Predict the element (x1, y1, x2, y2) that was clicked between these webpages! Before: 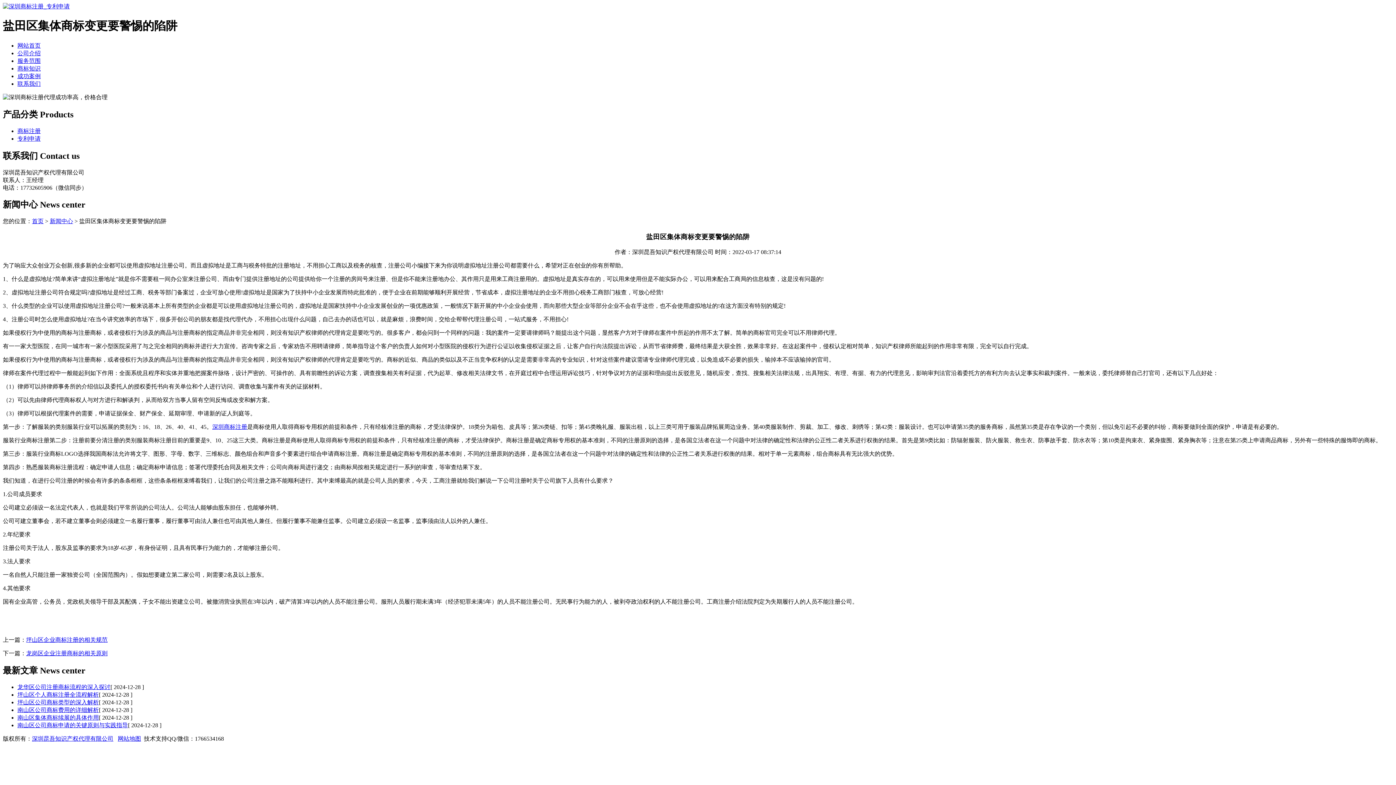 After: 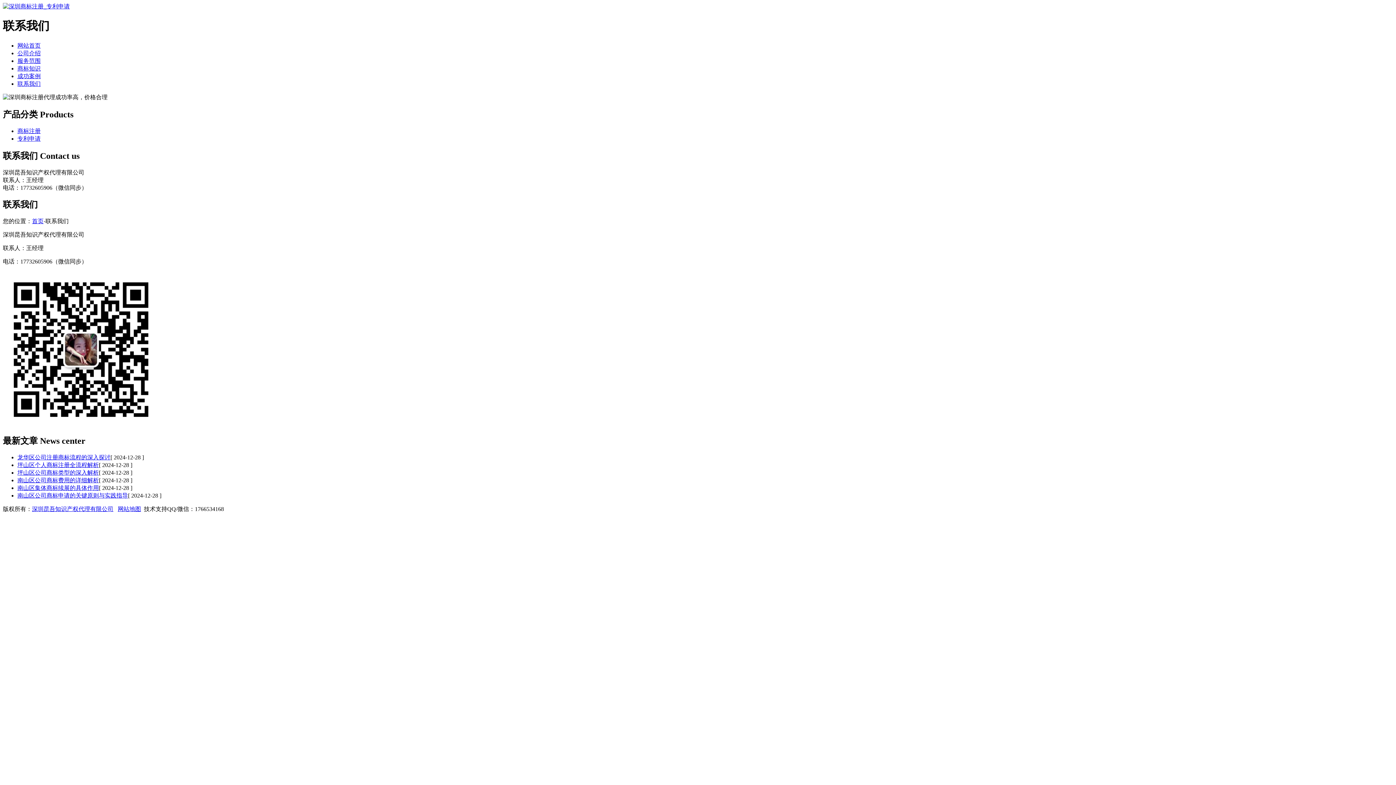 Action: label: 联系我们 bbox: (17, 80, 40, 86)